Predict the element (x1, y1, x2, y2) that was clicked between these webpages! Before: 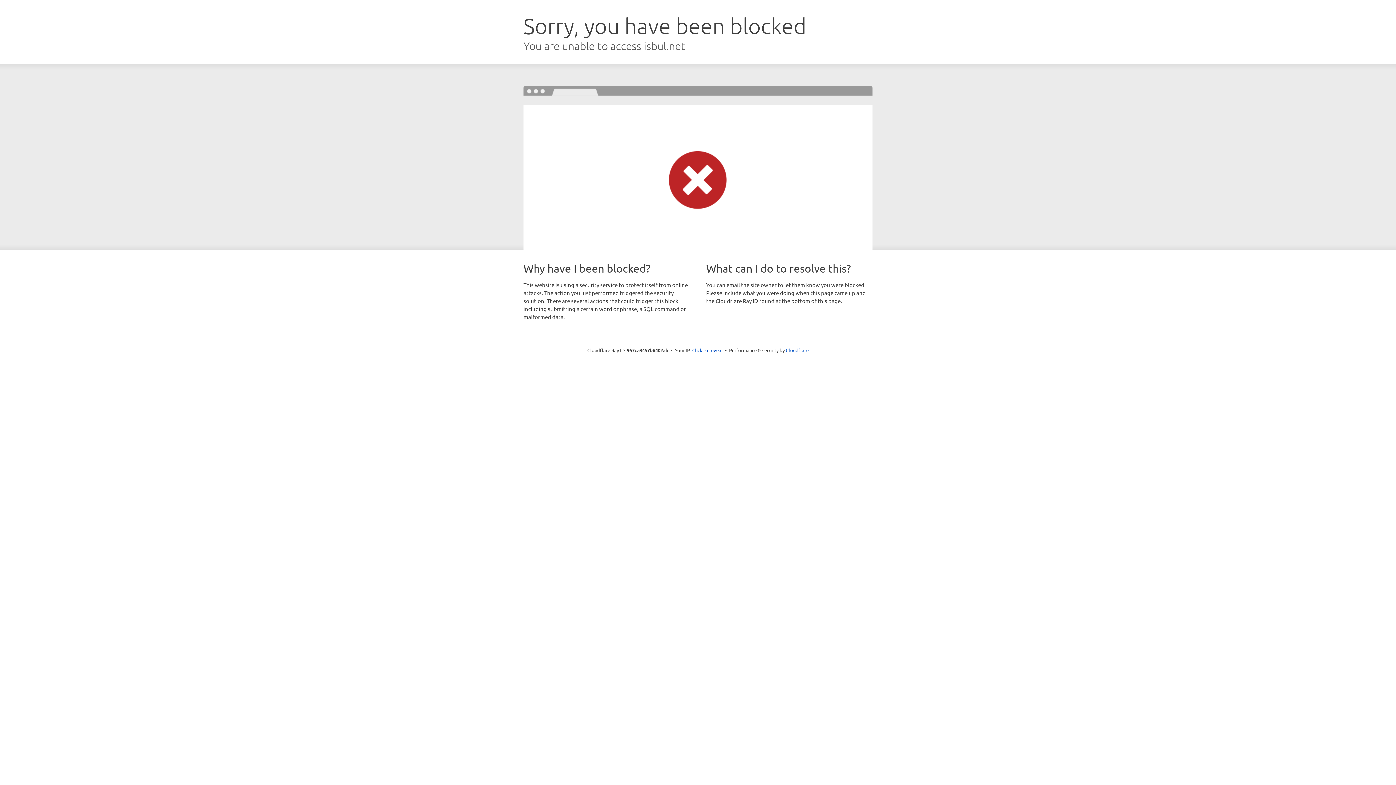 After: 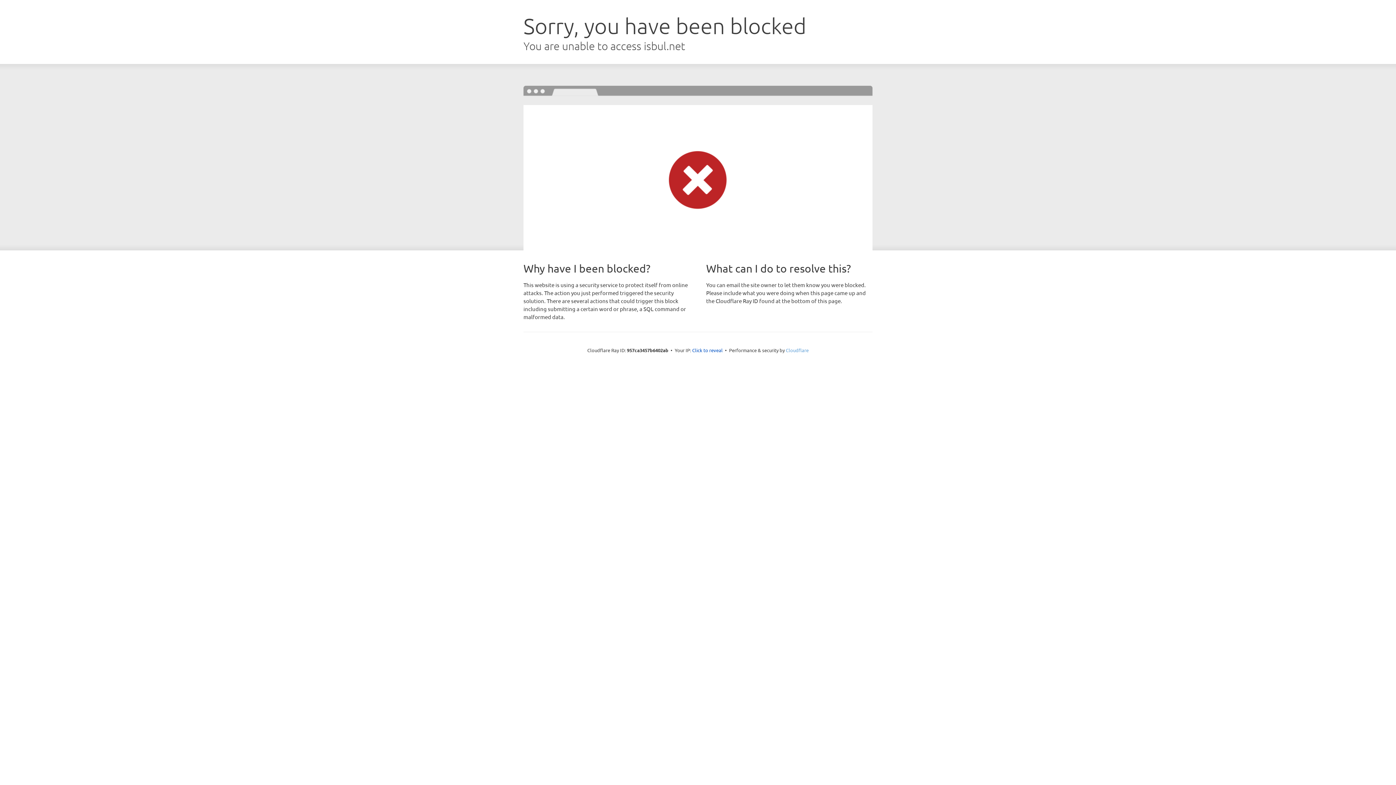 Action: label: Cloudflare bbox: (786, 347, 808, 353)